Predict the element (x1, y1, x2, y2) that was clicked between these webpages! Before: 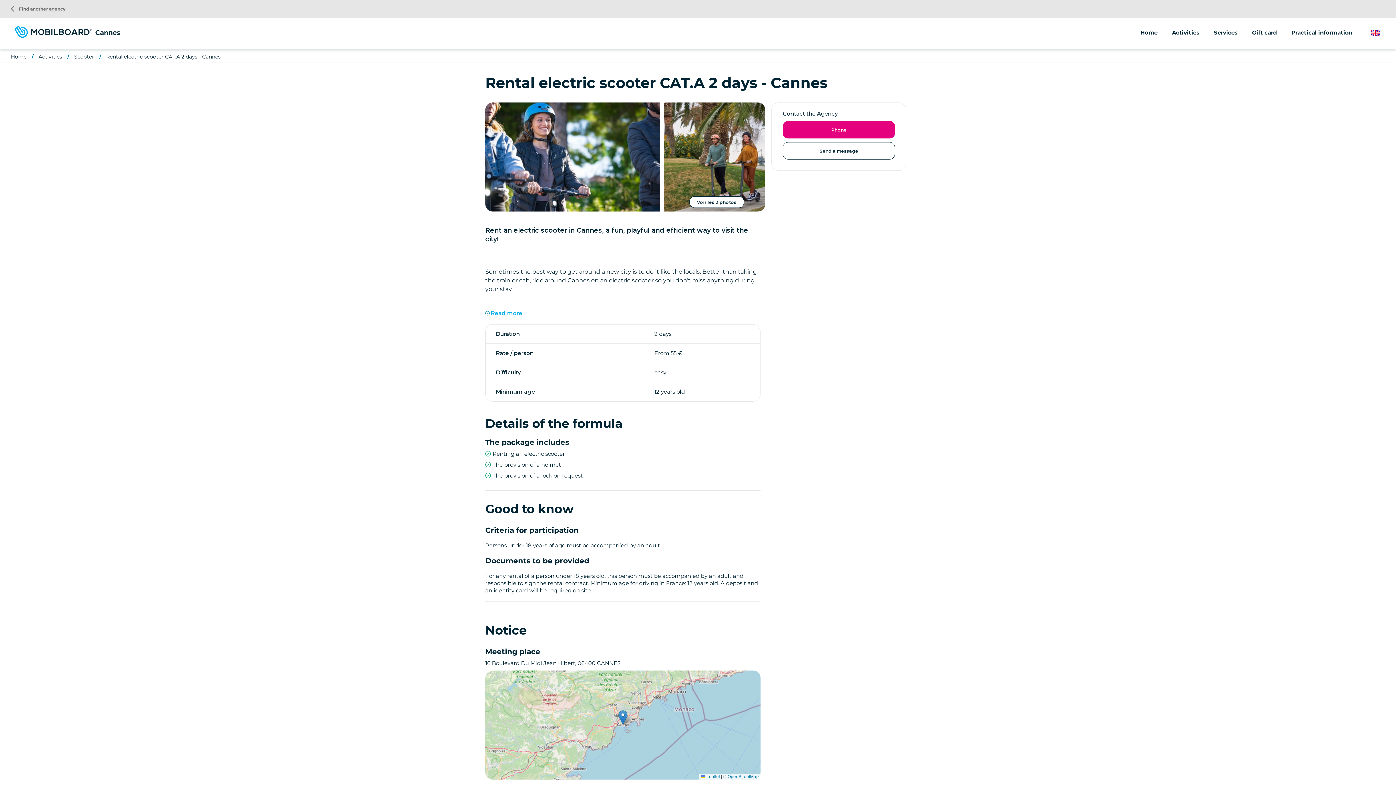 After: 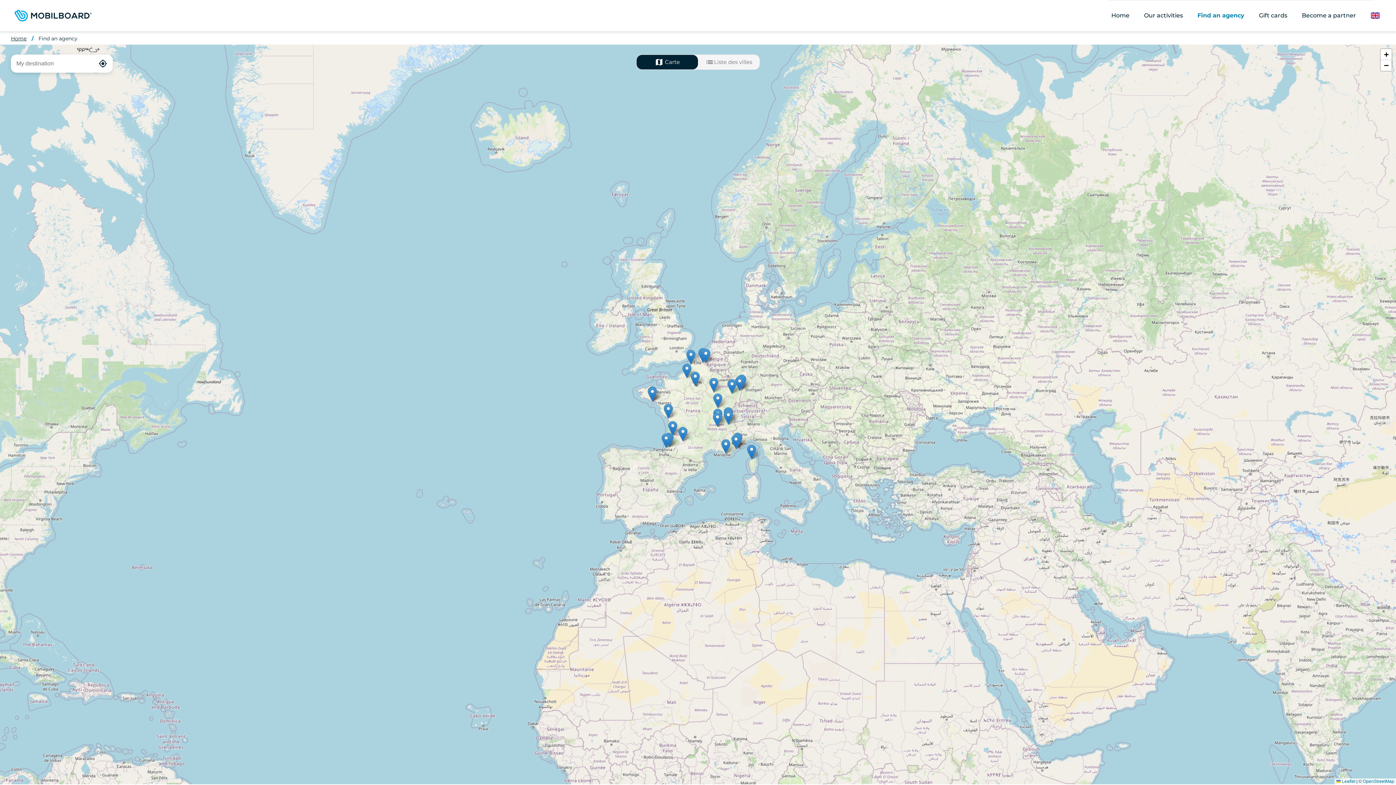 Action: bbox: (0, 0, 1396, 18) label: arrow_back_ios Find another agency